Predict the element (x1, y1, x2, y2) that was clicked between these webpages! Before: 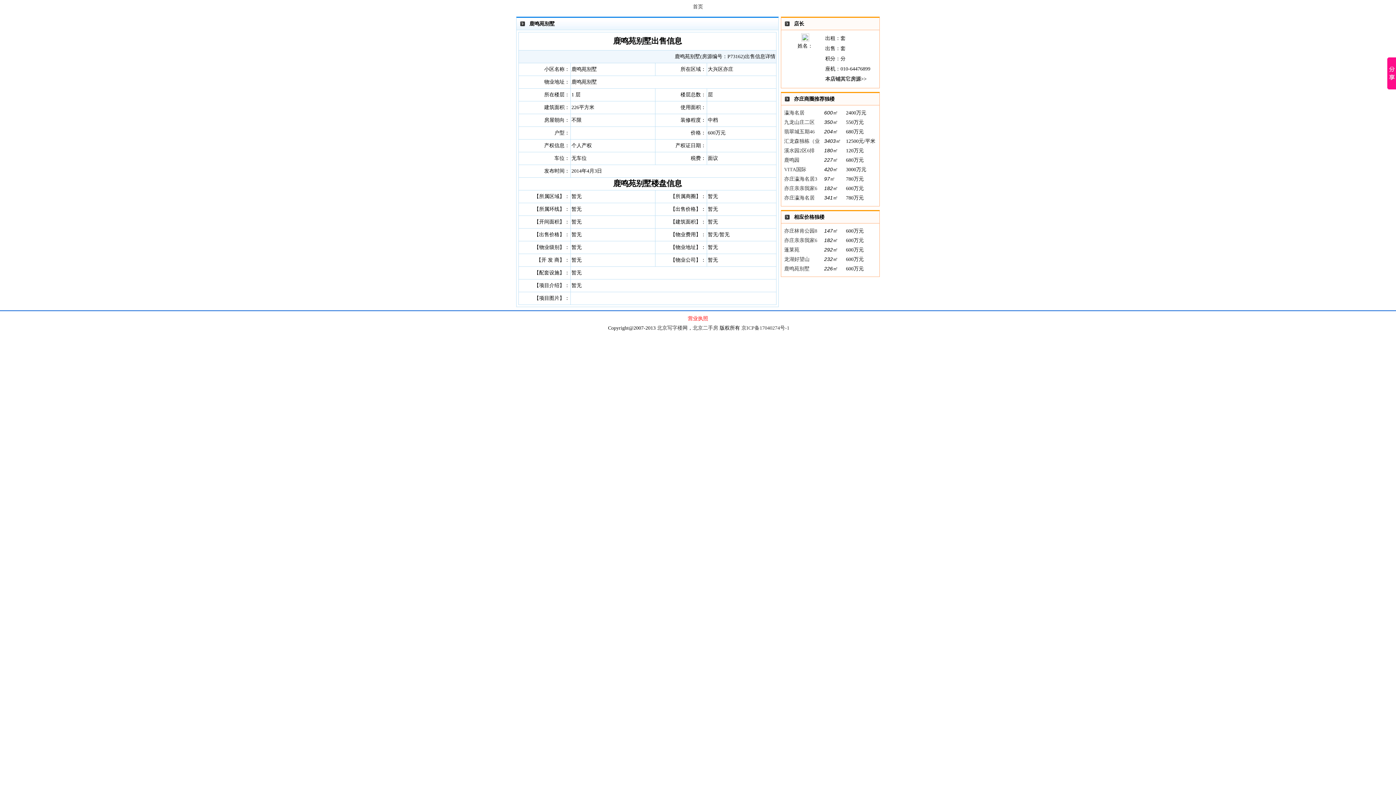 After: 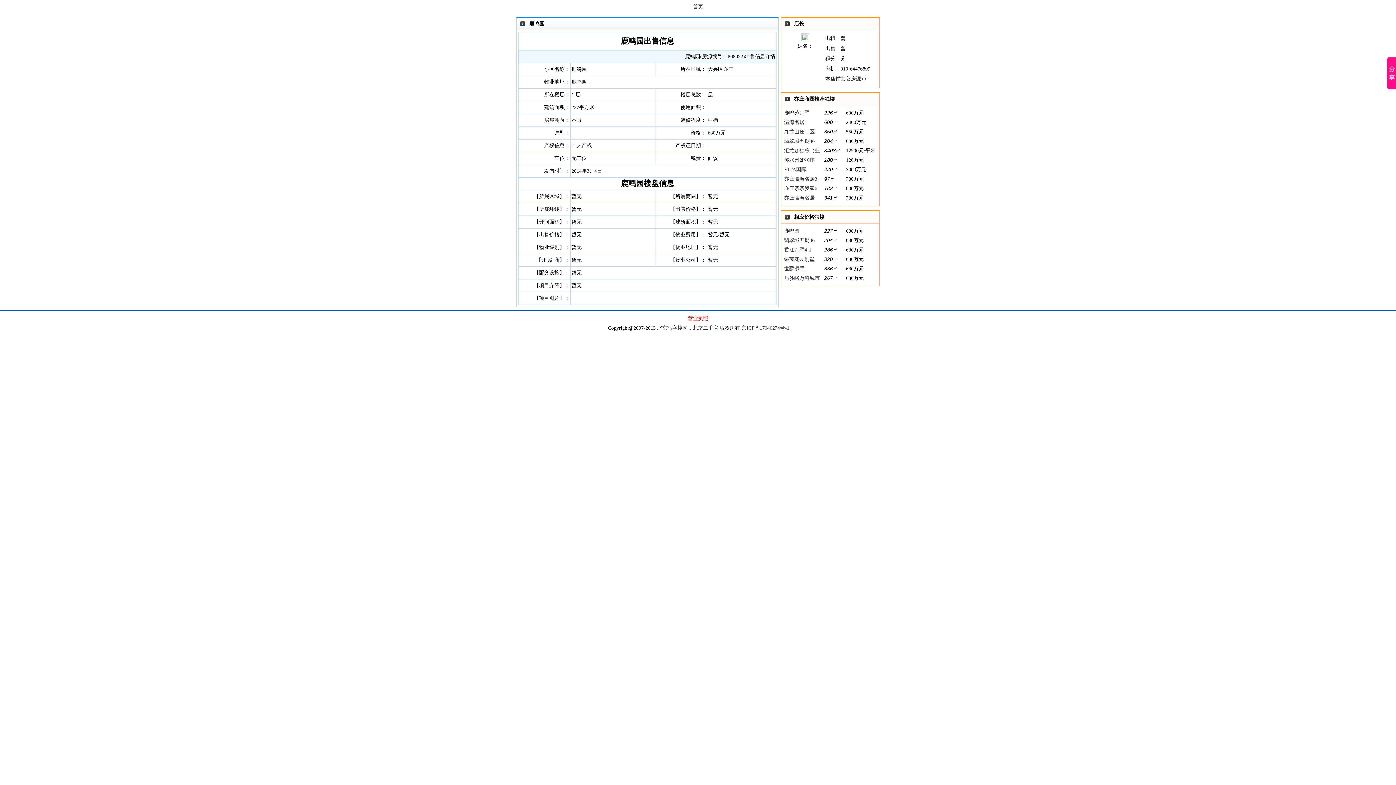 Action: label: 鹿鸣园 bbox: (784, 157, 799, 162)